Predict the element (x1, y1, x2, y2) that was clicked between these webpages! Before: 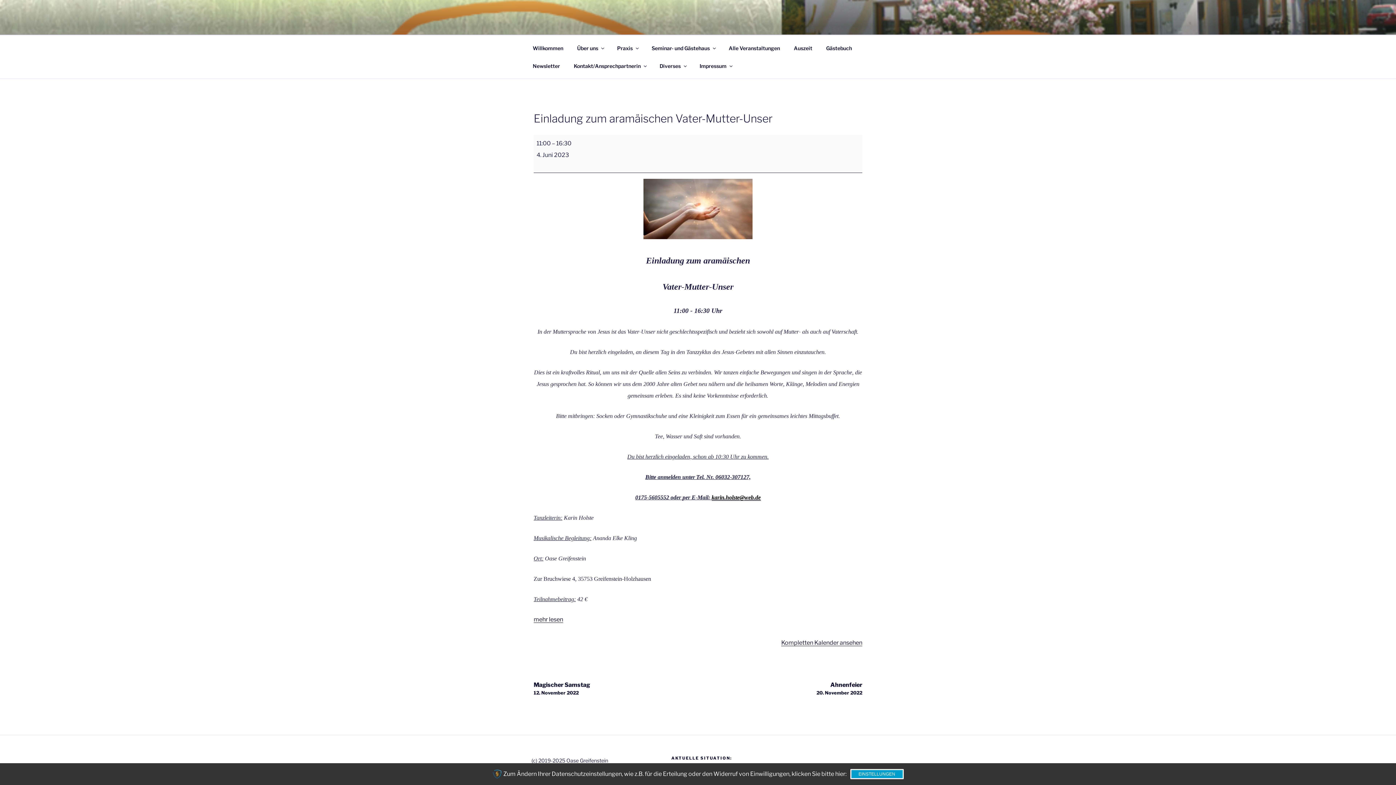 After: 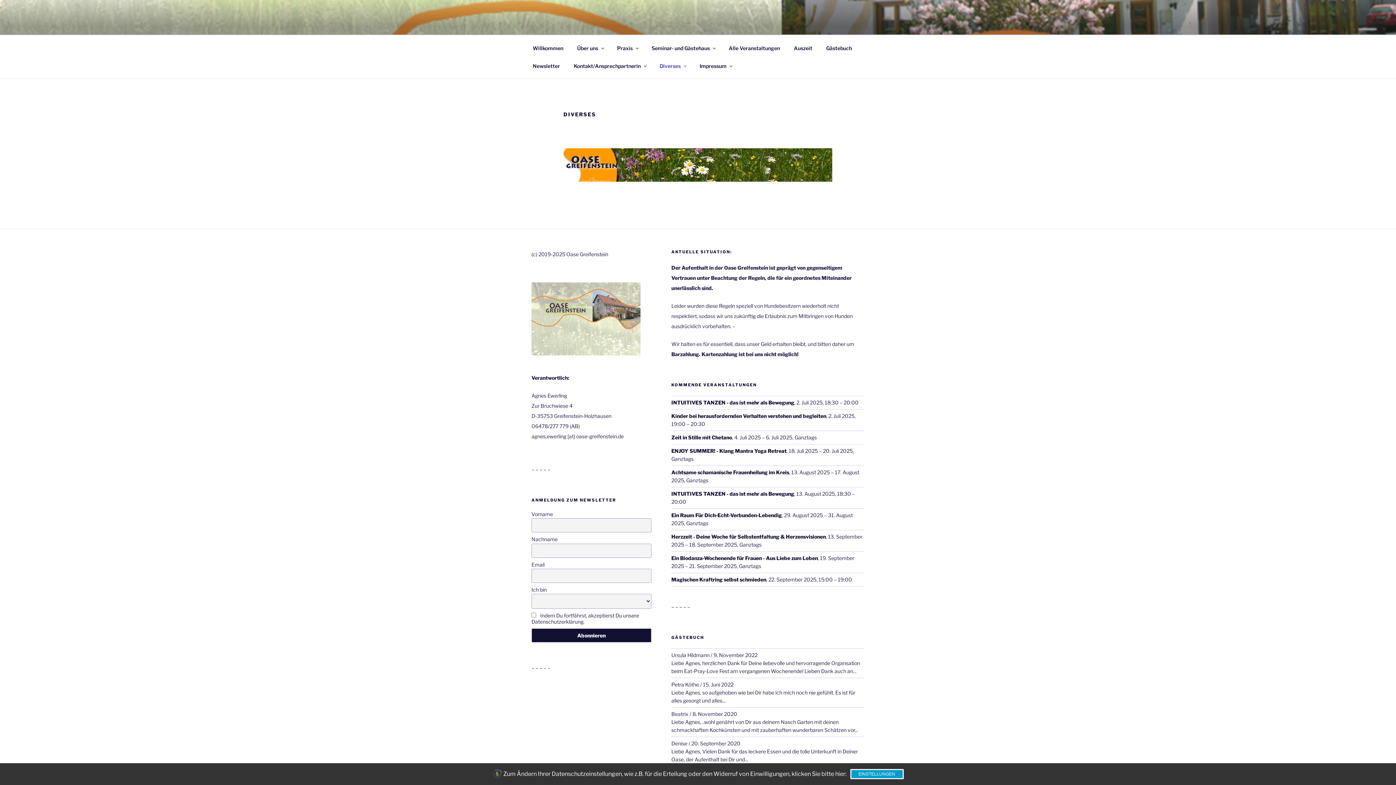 Action: label: Diverses bbox: (653, 56, 692, 74)